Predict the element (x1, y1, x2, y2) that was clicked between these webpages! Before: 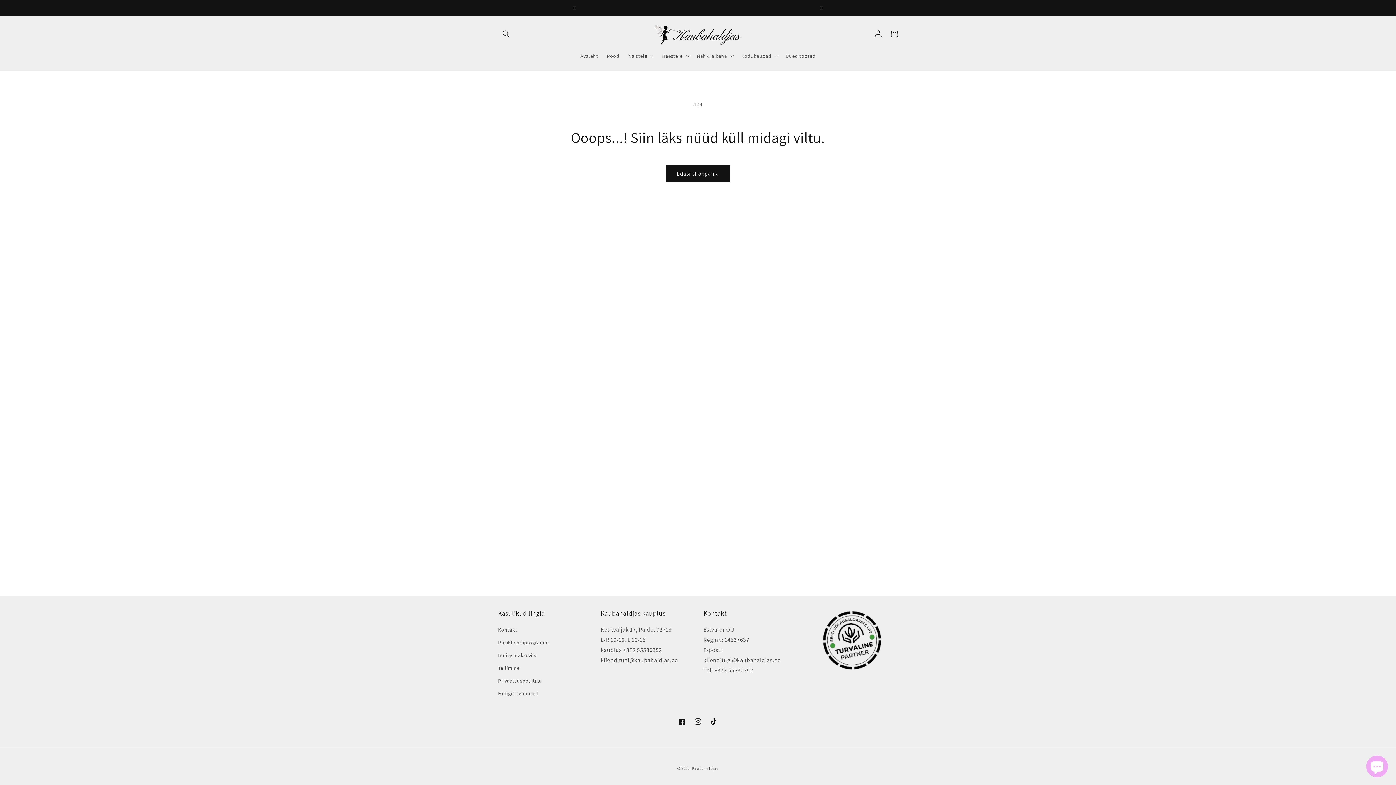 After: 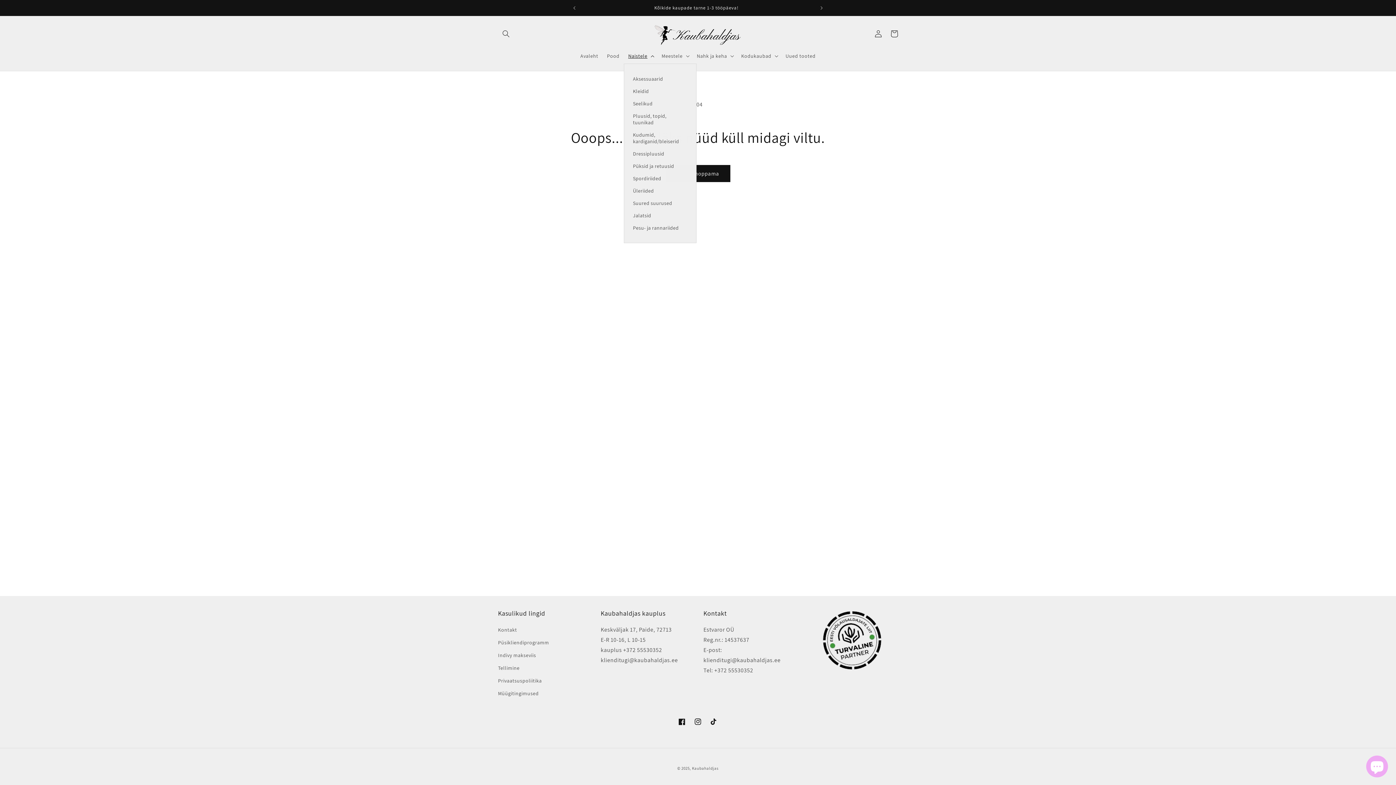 Action: label: Naistele bbox: (624, 48, 657, 63)